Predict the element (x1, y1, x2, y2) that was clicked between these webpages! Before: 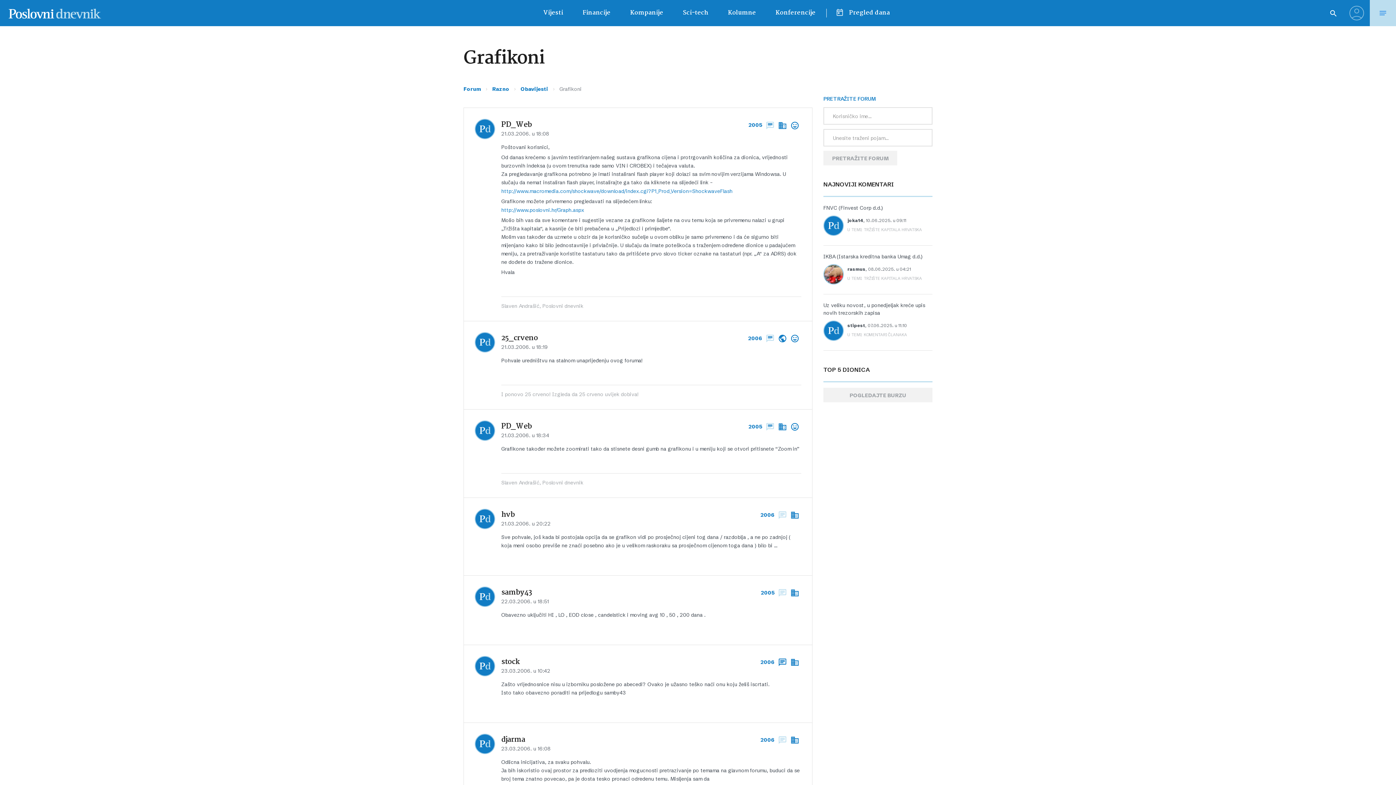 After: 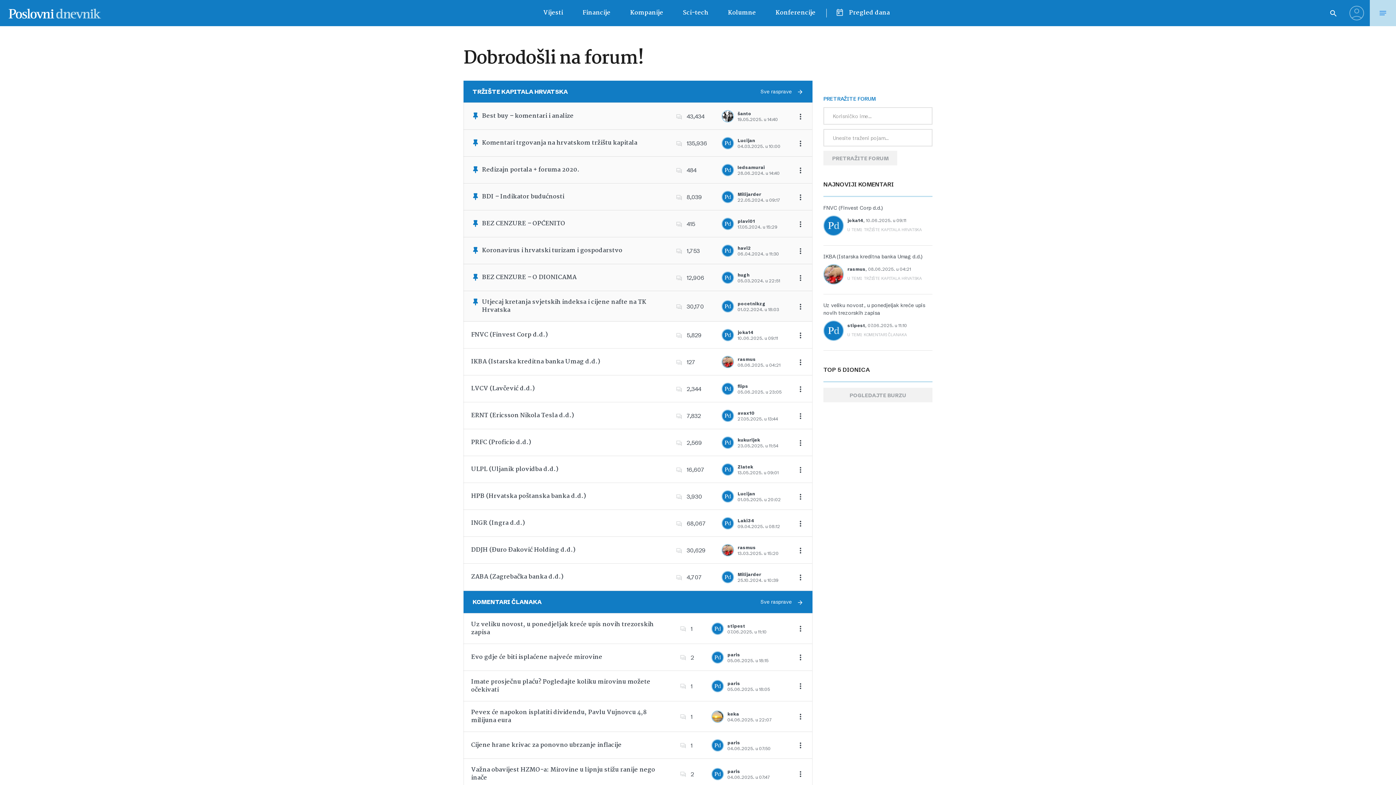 Action: label: Forum bbox: (463, 85, 481, 92)